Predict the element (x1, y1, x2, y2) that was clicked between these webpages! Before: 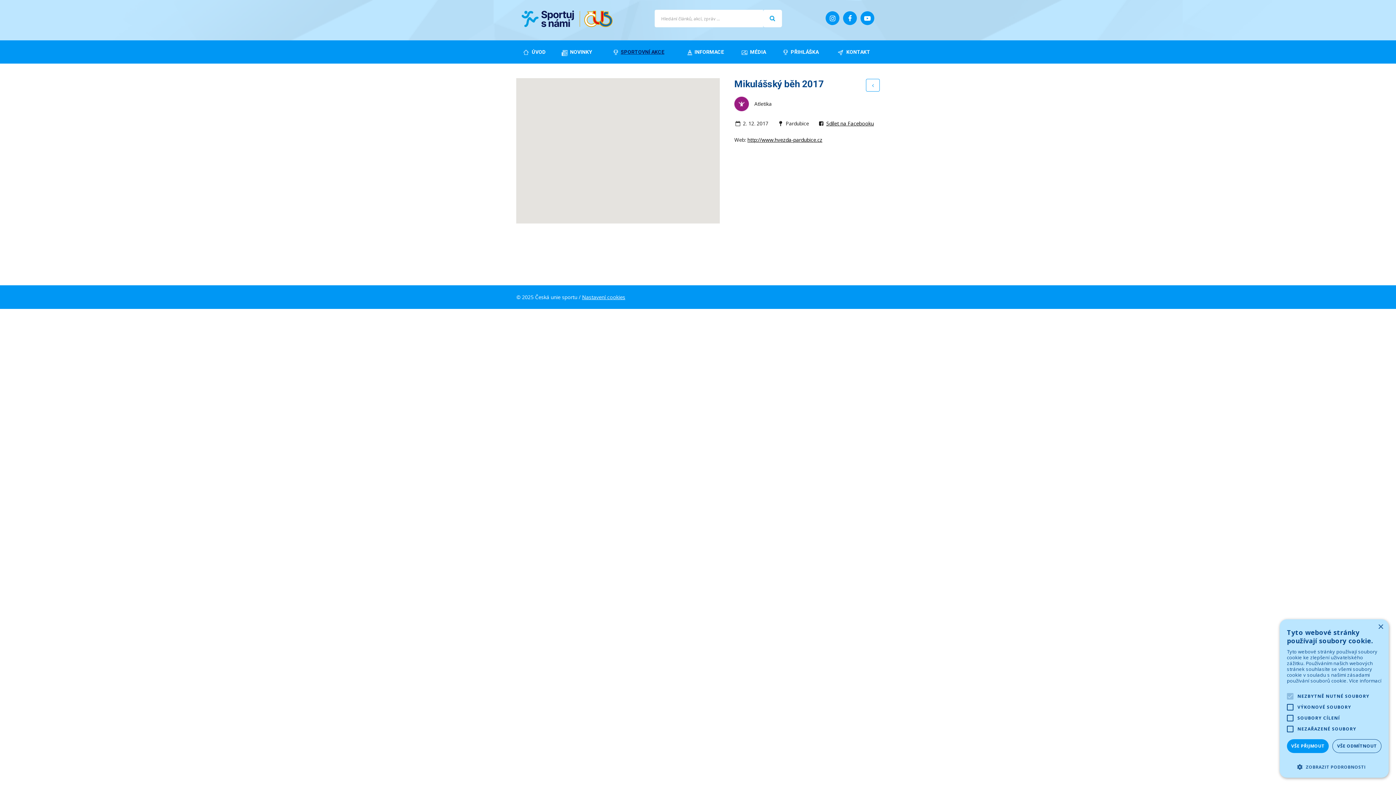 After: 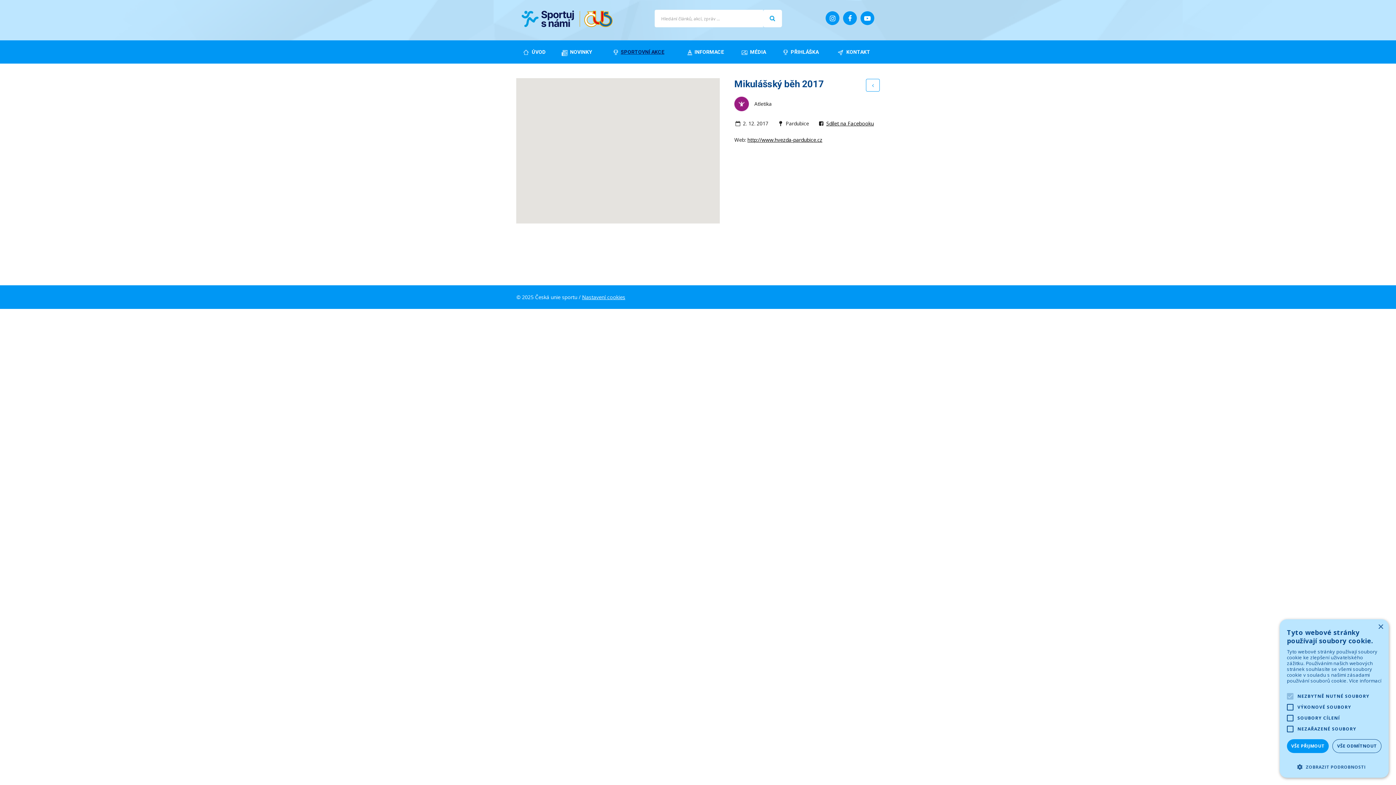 Action: bbox: (843, 11, 857, 25)